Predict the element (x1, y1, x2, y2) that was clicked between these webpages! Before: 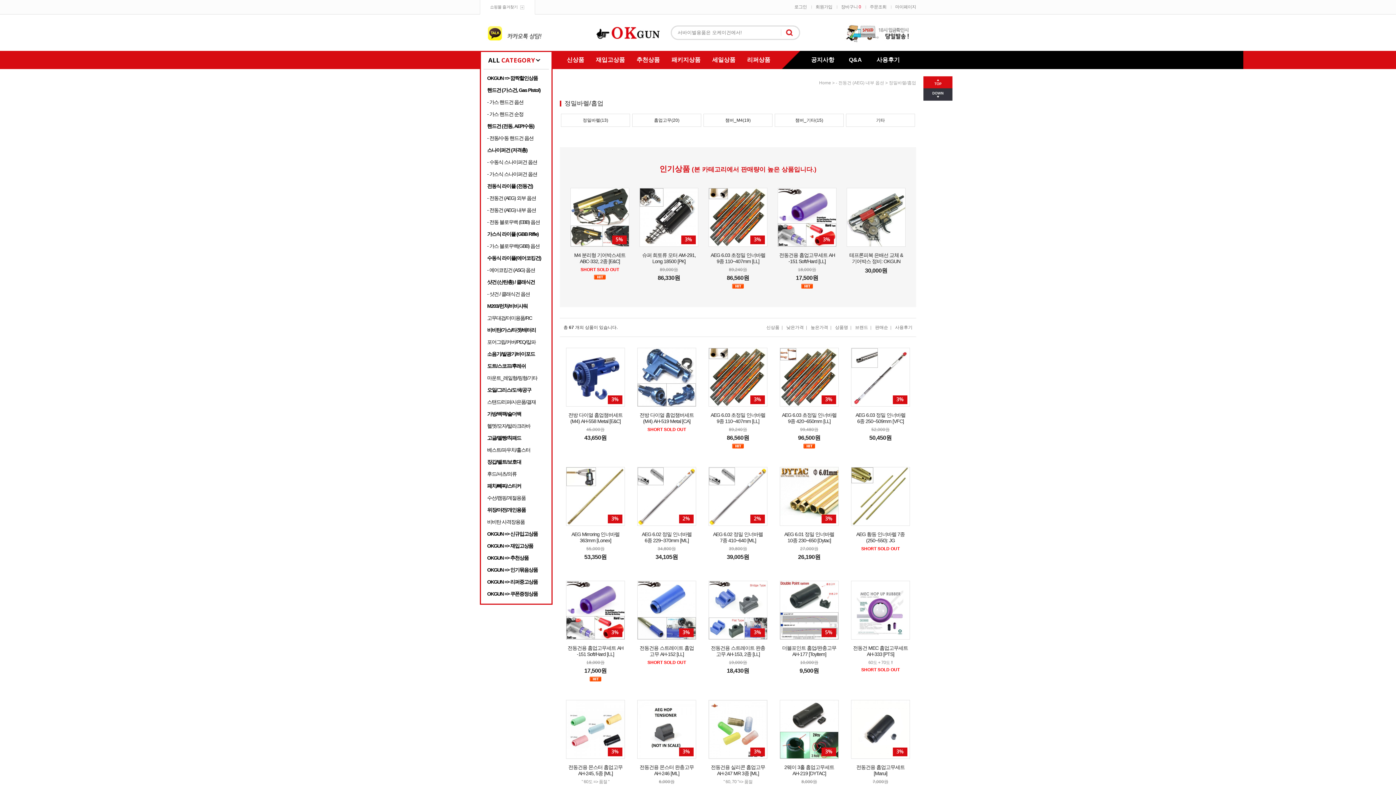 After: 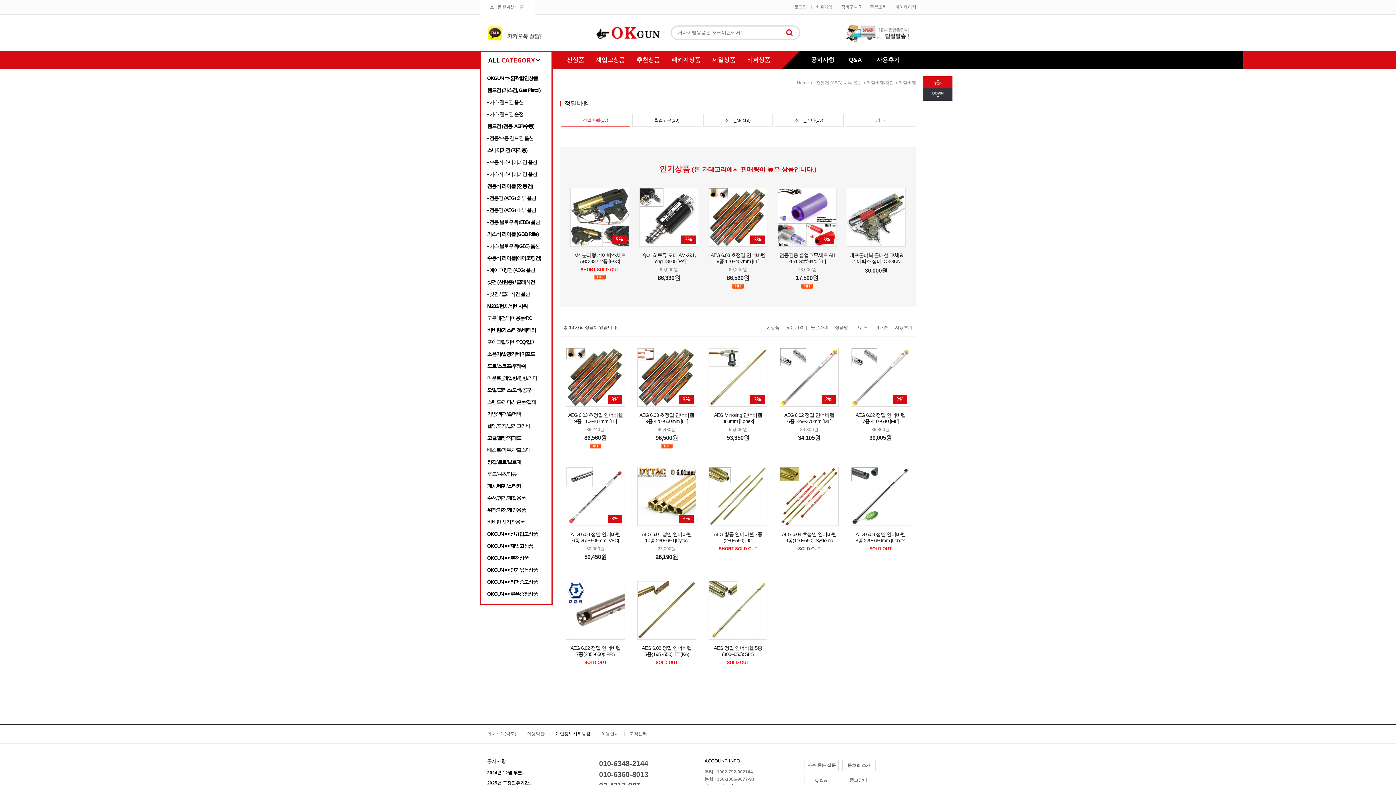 Action: bbox: (561, 113, 630, 126) label: 정밀바렐(13)